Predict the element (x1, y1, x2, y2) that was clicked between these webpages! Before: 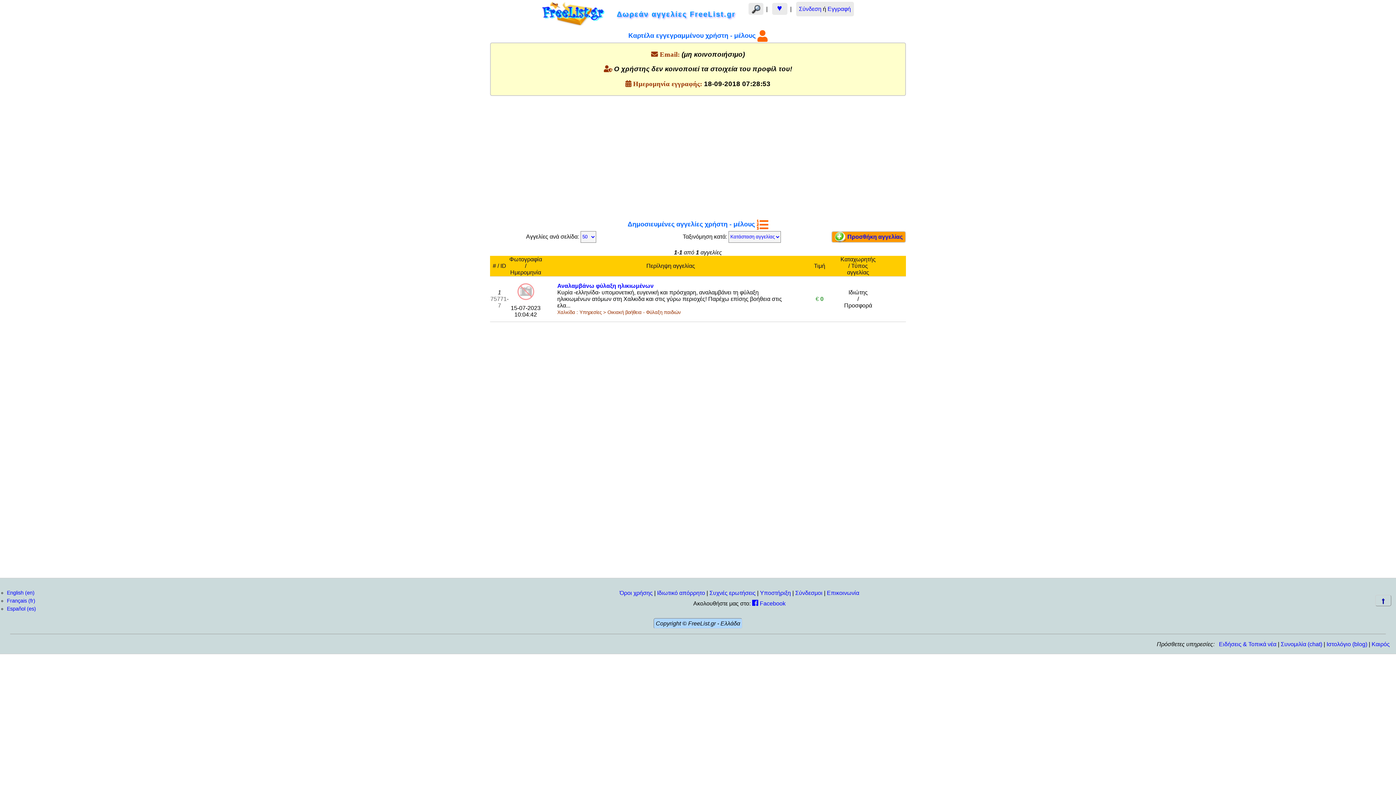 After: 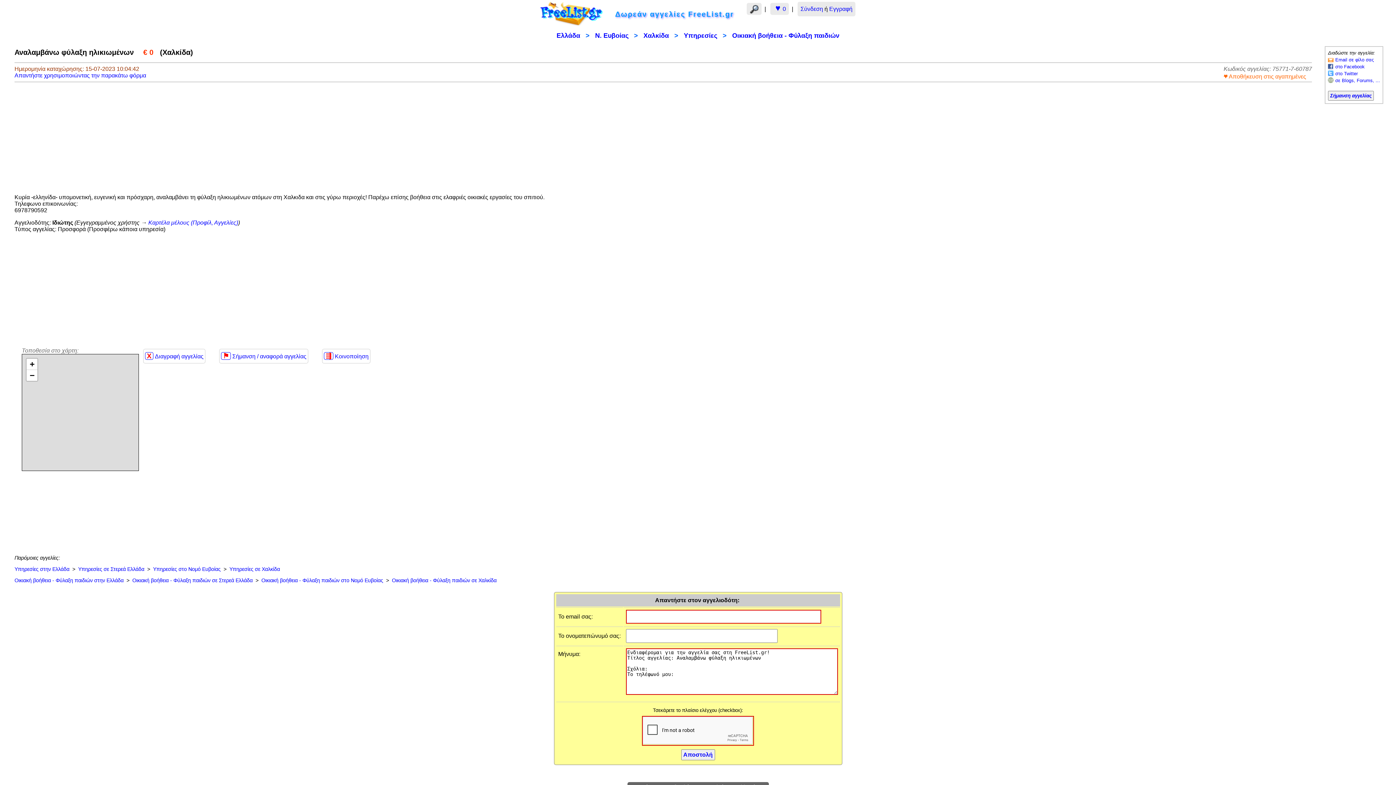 Action: bbox: (514, 298, 537, 304)